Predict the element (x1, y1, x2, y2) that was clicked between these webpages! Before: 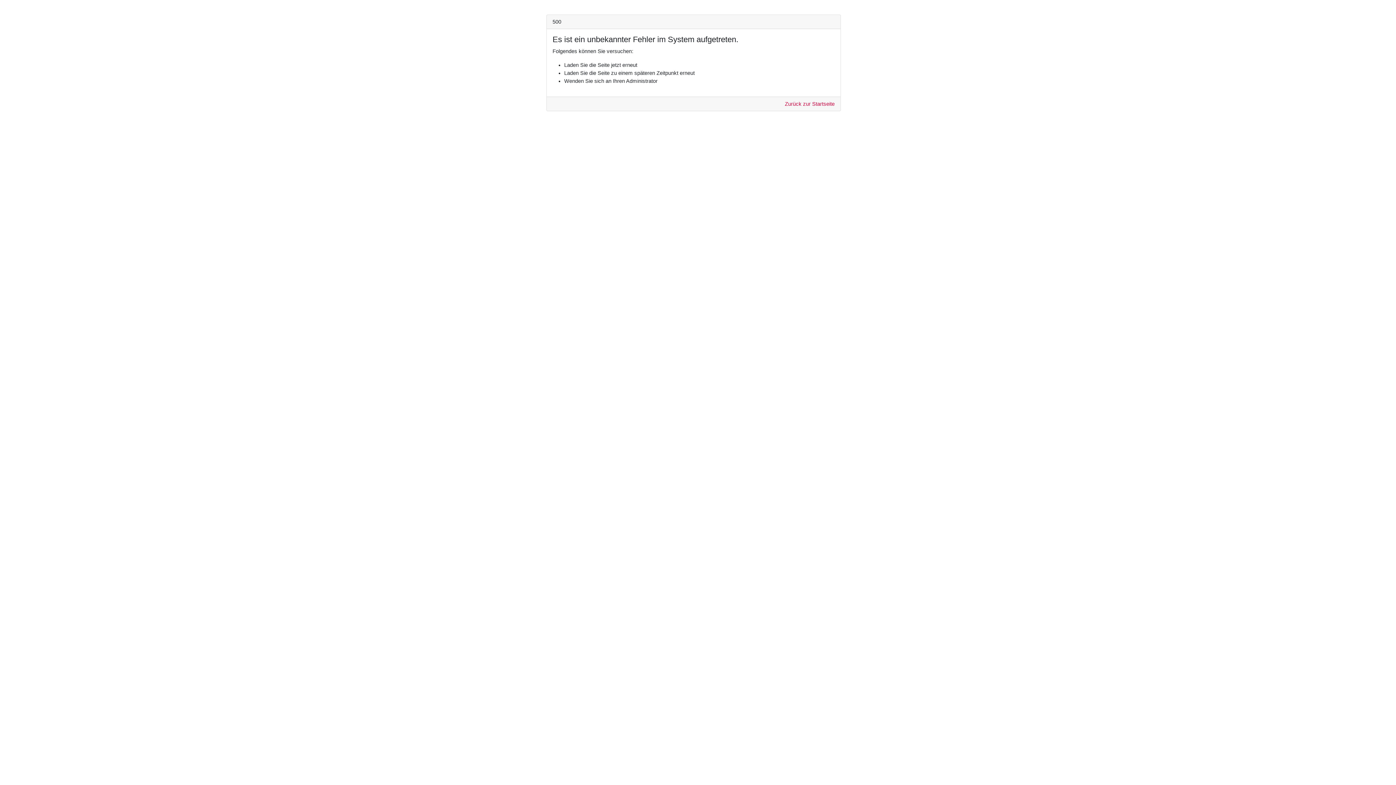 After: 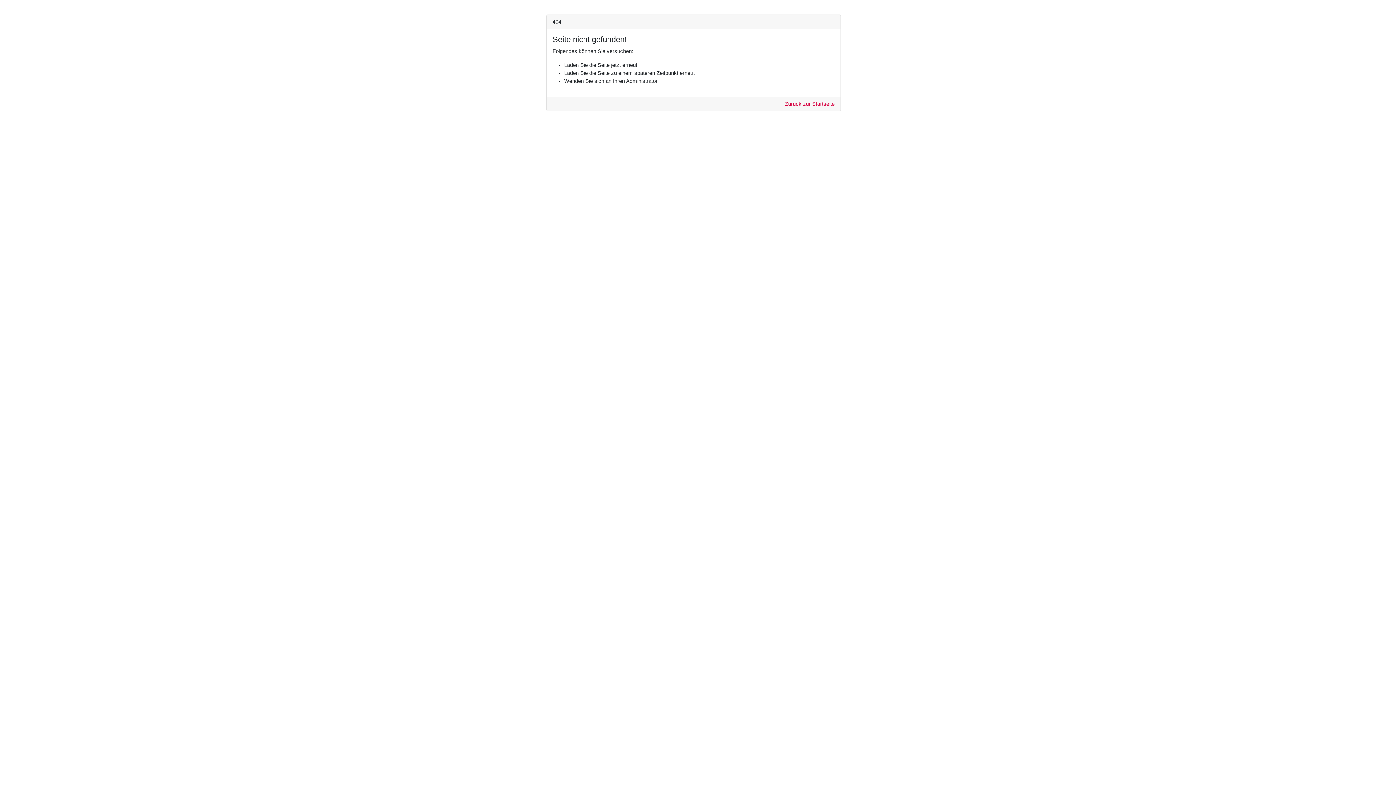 Action: label: Zurück zur Startseite bbox: (785, 100, 834, 108)